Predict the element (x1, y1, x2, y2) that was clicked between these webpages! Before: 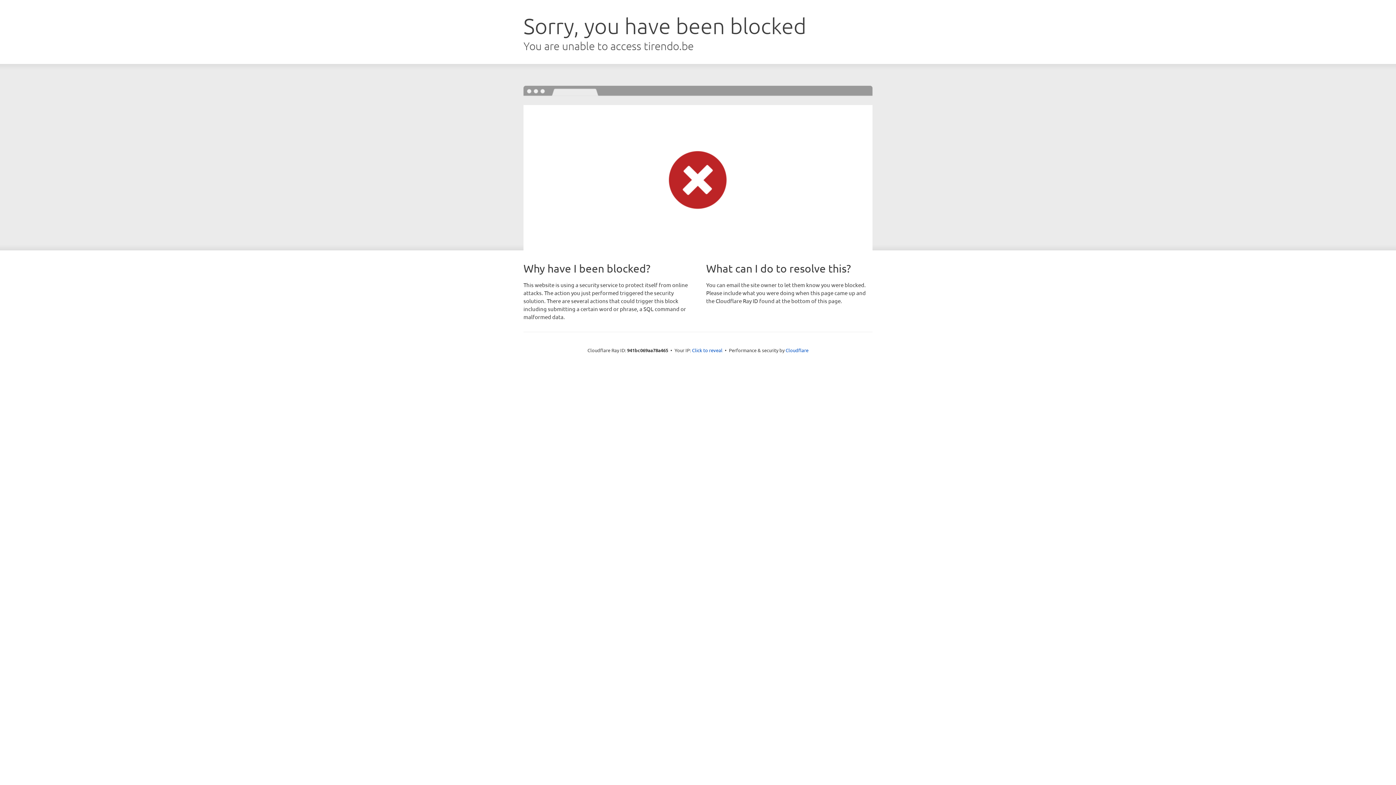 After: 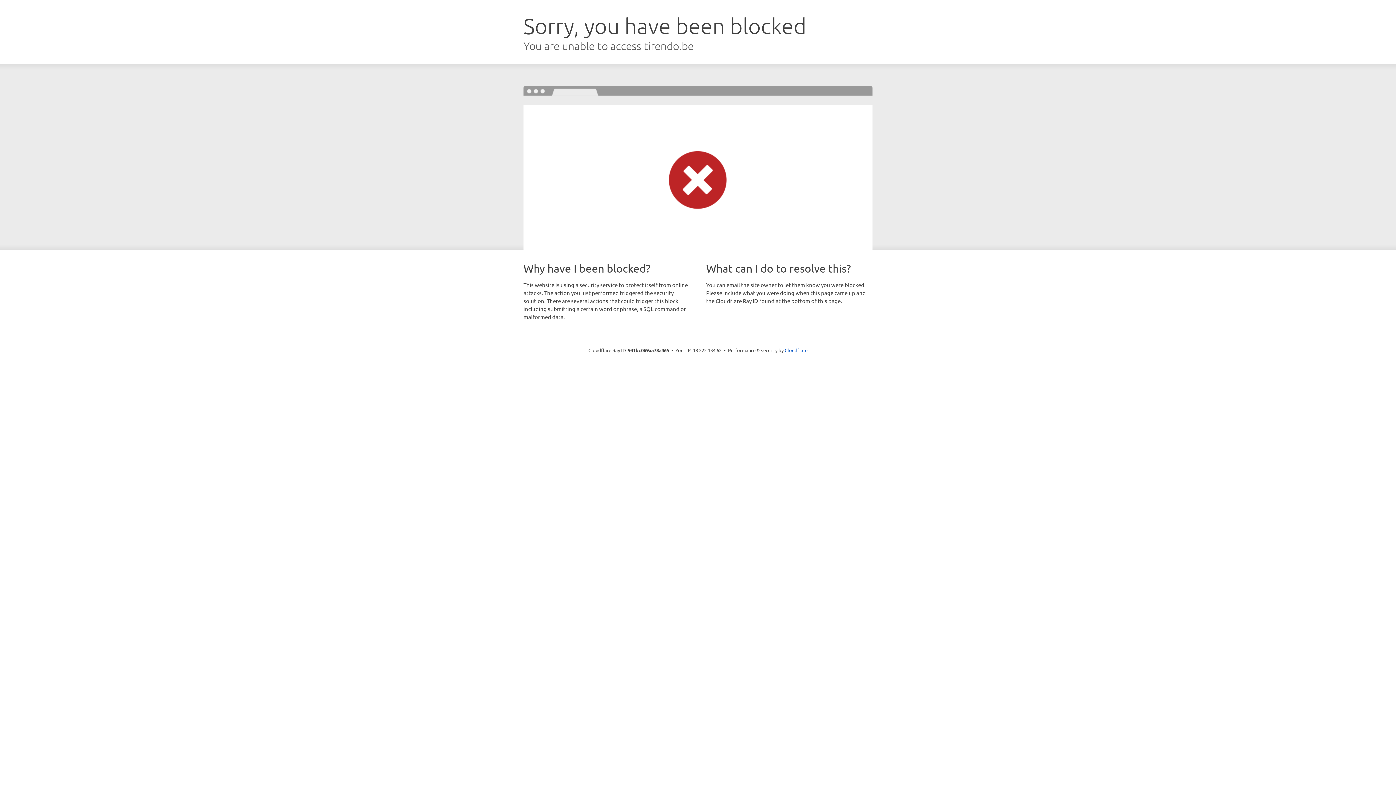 Action: label: Click to reveal bbox: (692, 346, 722, 353)